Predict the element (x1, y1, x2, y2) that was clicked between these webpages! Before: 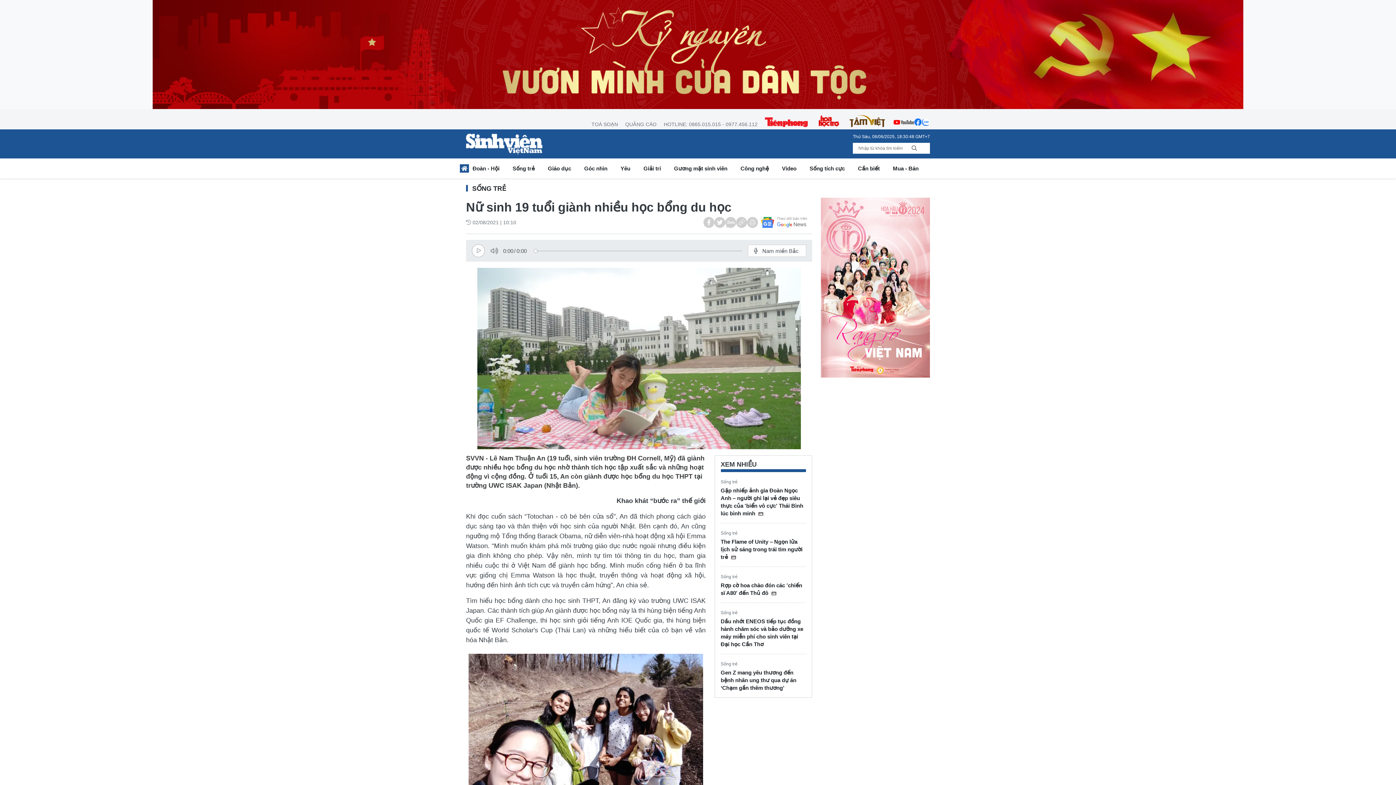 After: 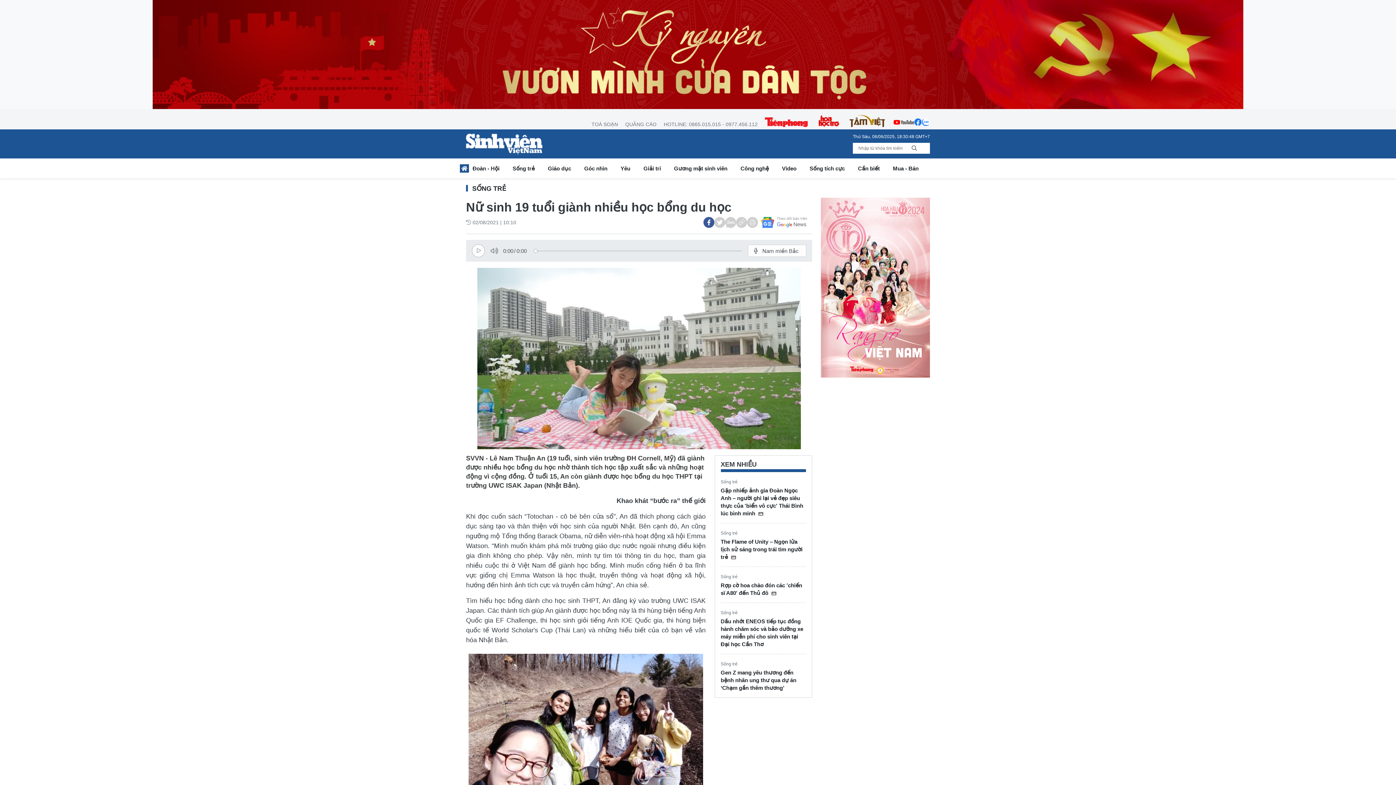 Action: bbox: (703, 217, 714, 228)